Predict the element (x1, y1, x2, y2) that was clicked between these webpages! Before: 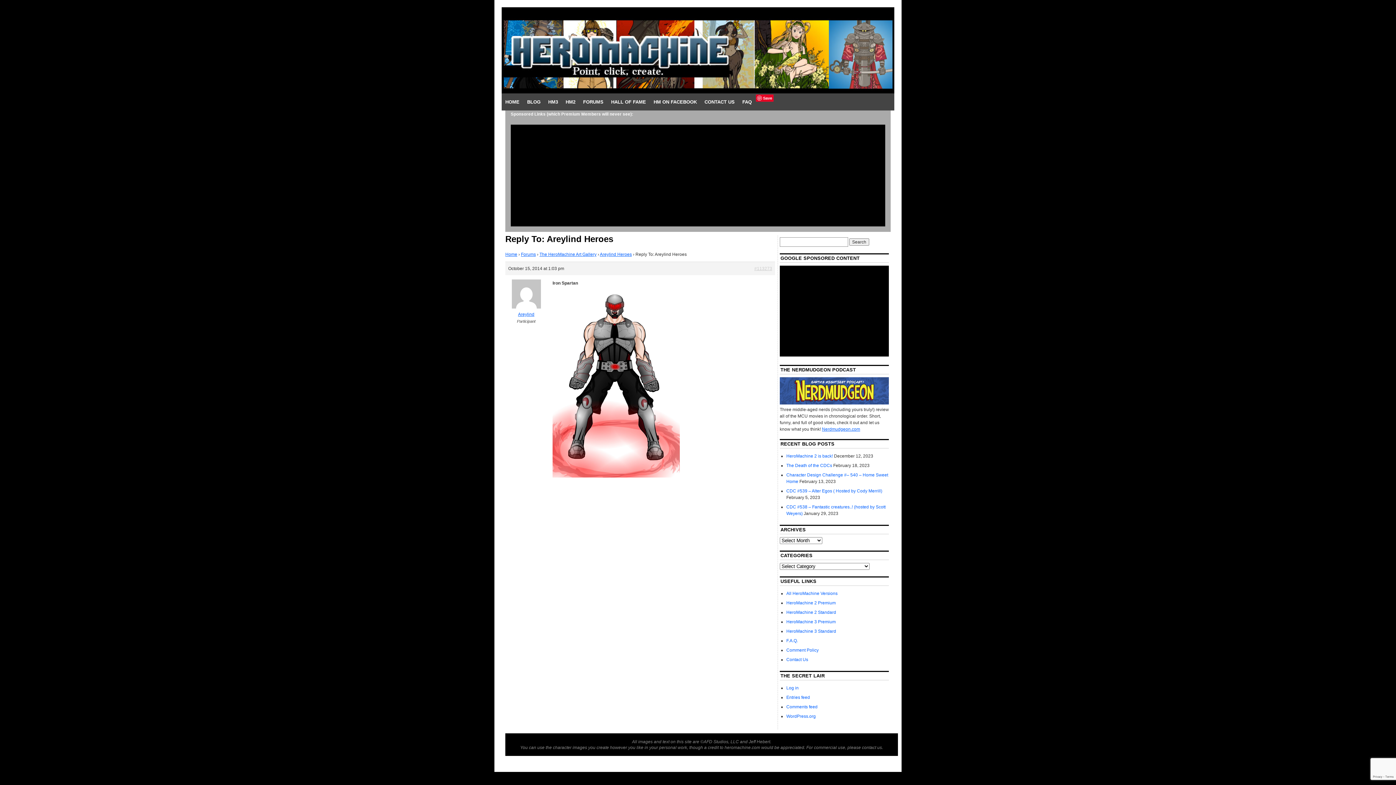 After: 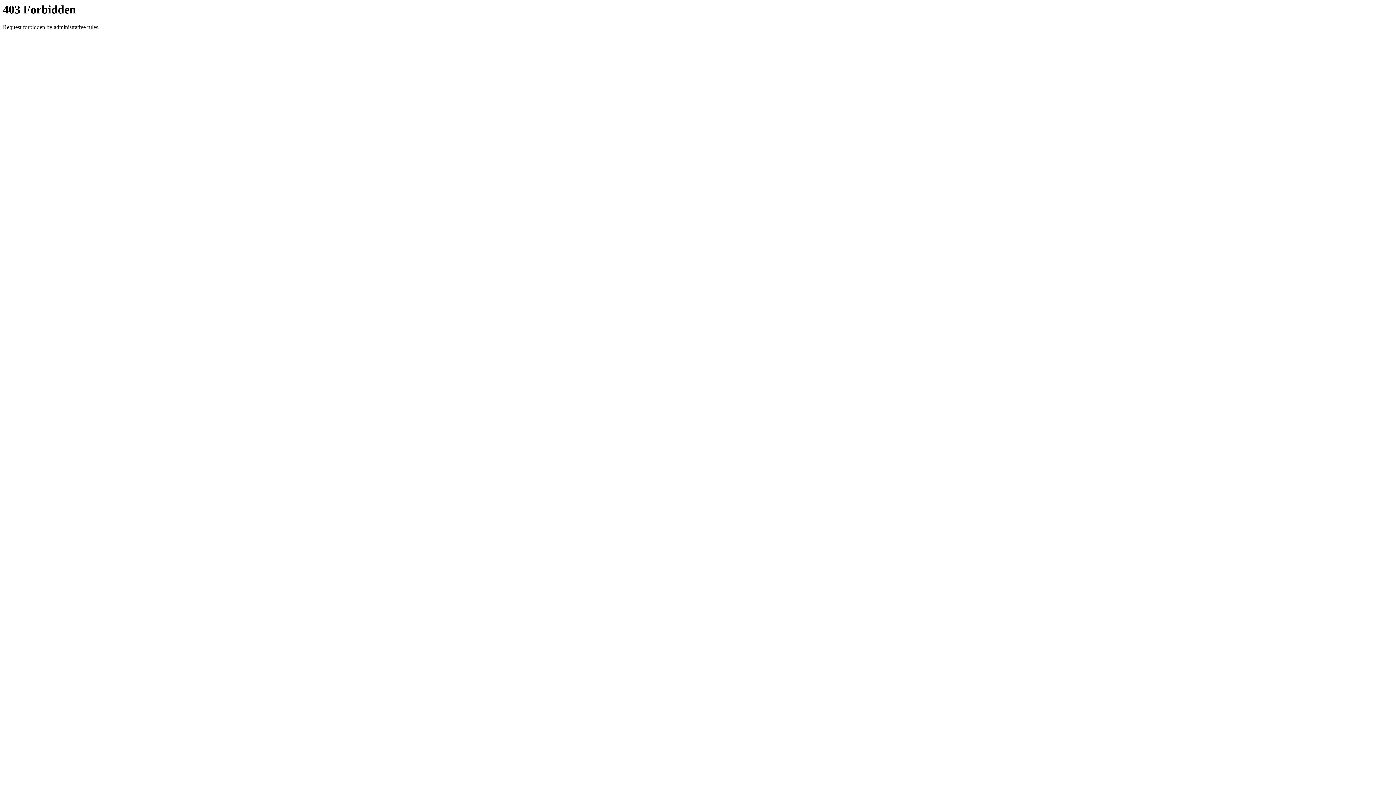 Action: bbox: (822, 426, 860, 431) label: Nerdmudgeon.com